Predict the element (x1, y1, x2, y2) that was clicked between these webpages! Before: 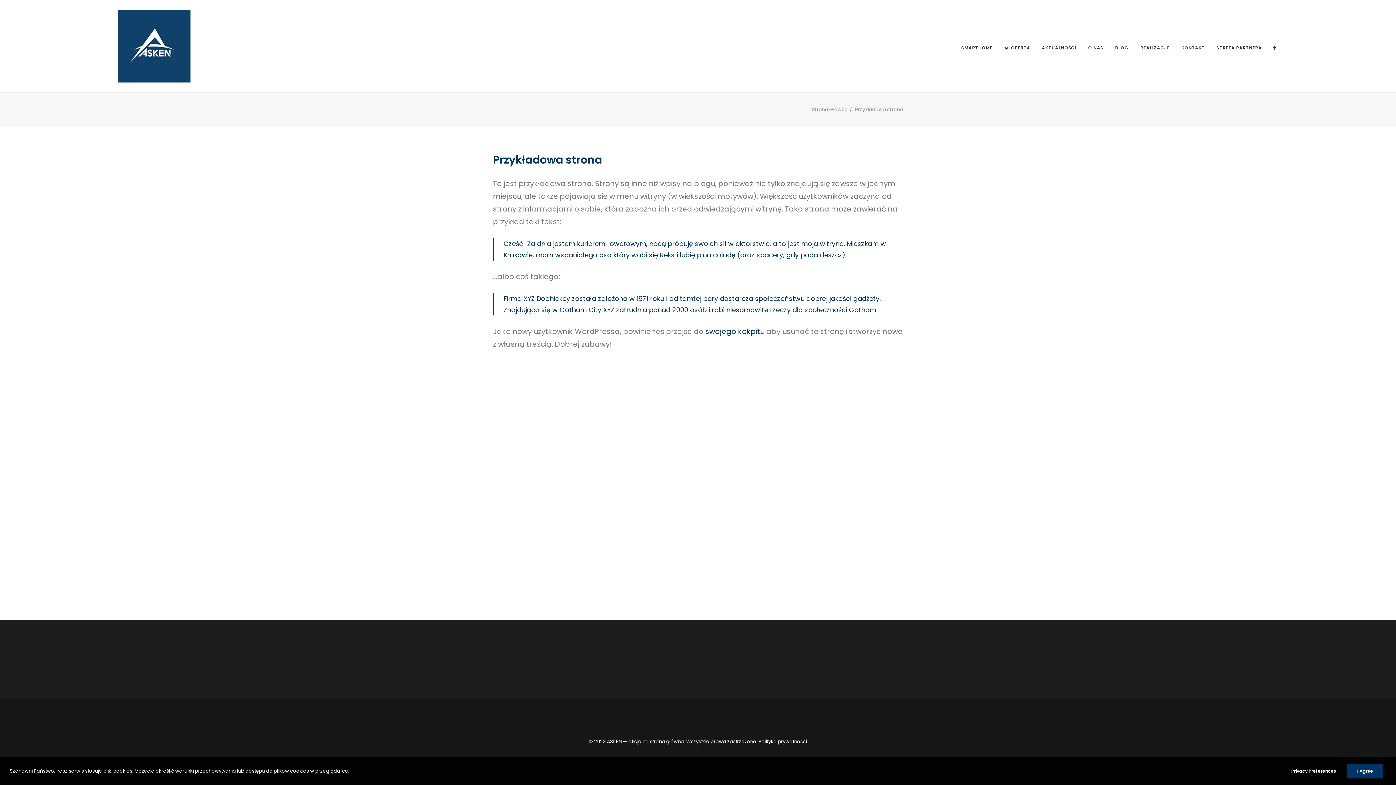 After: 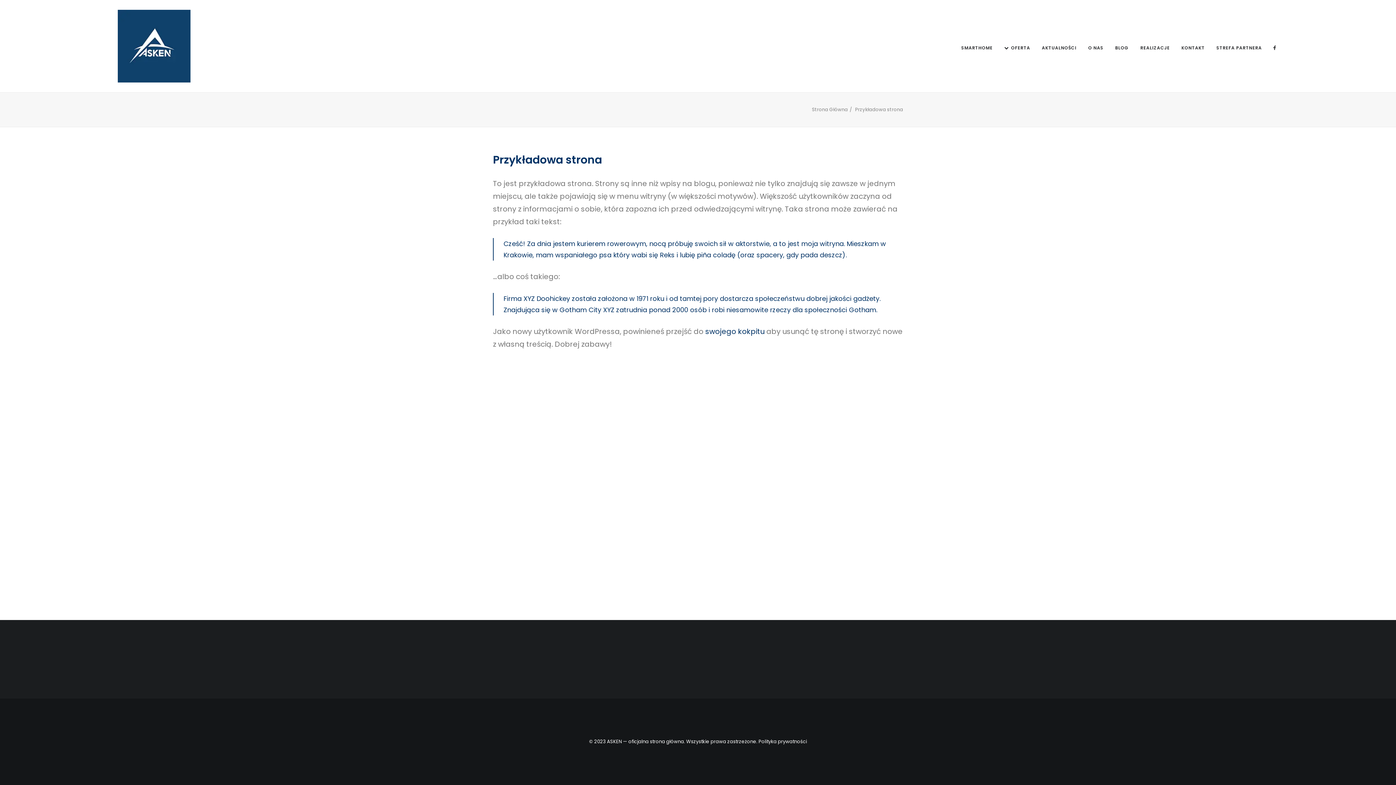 Action: label: I Agree bbox: (1347, 764, 1383, 778)